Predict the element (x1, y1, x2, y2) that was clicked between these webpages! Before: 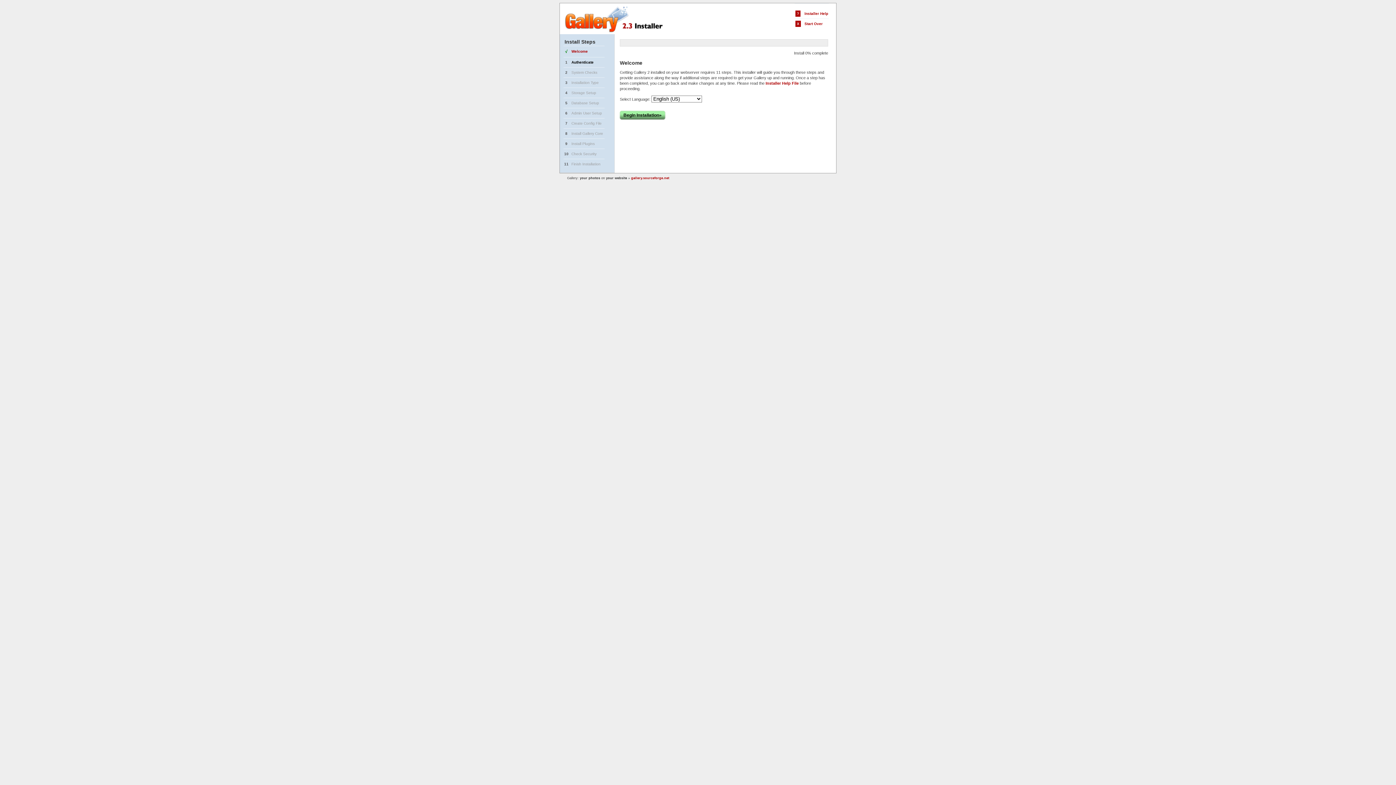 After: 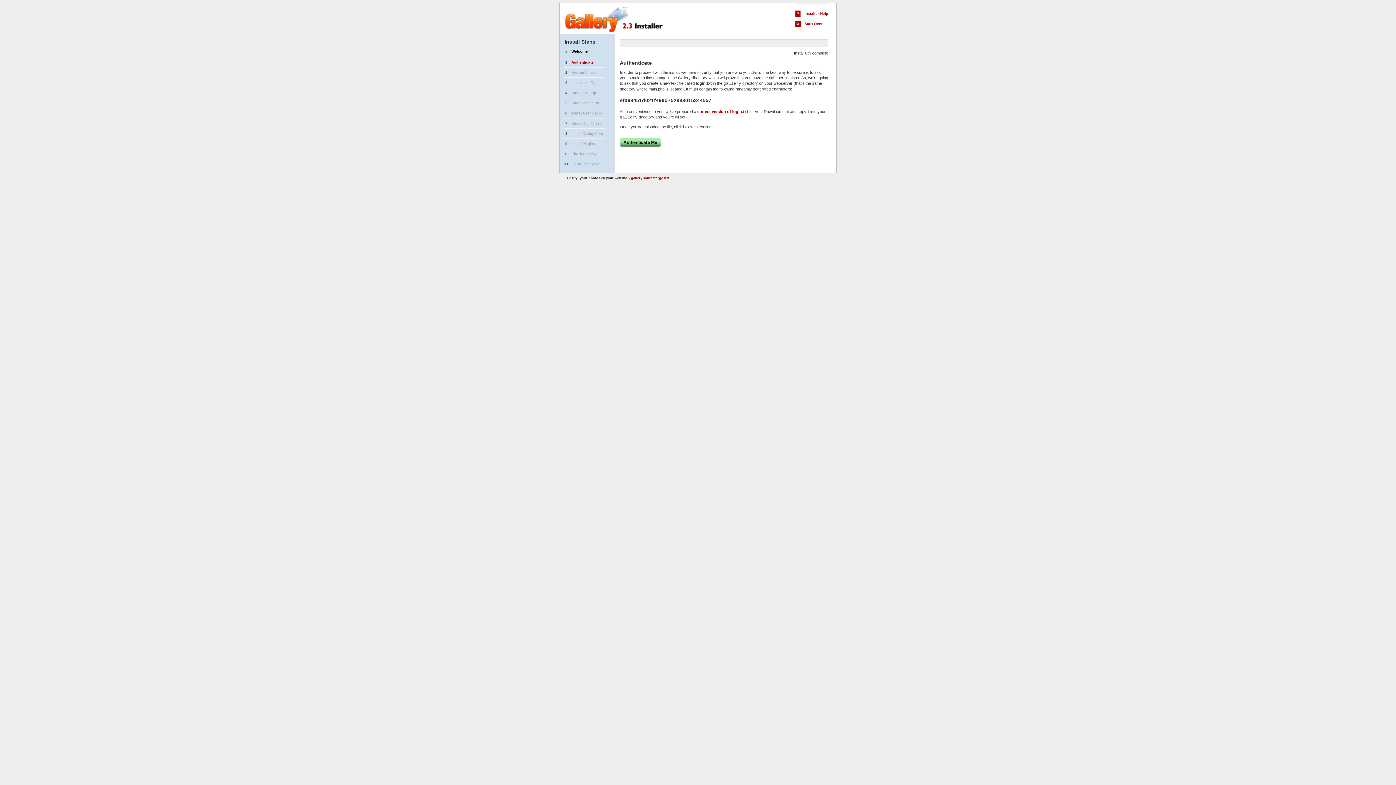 Action: label: Begin Installation» bbox: (620, 110, 665, 119)